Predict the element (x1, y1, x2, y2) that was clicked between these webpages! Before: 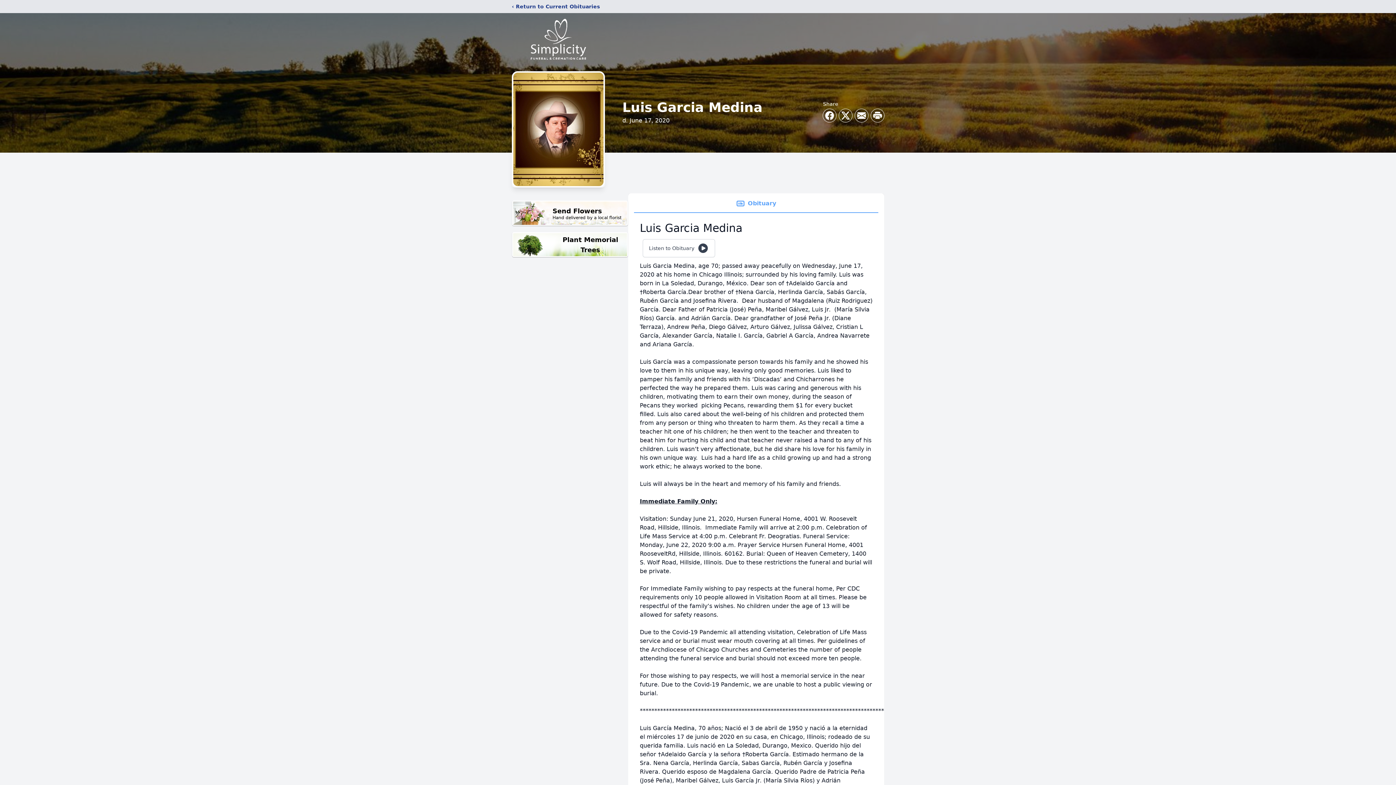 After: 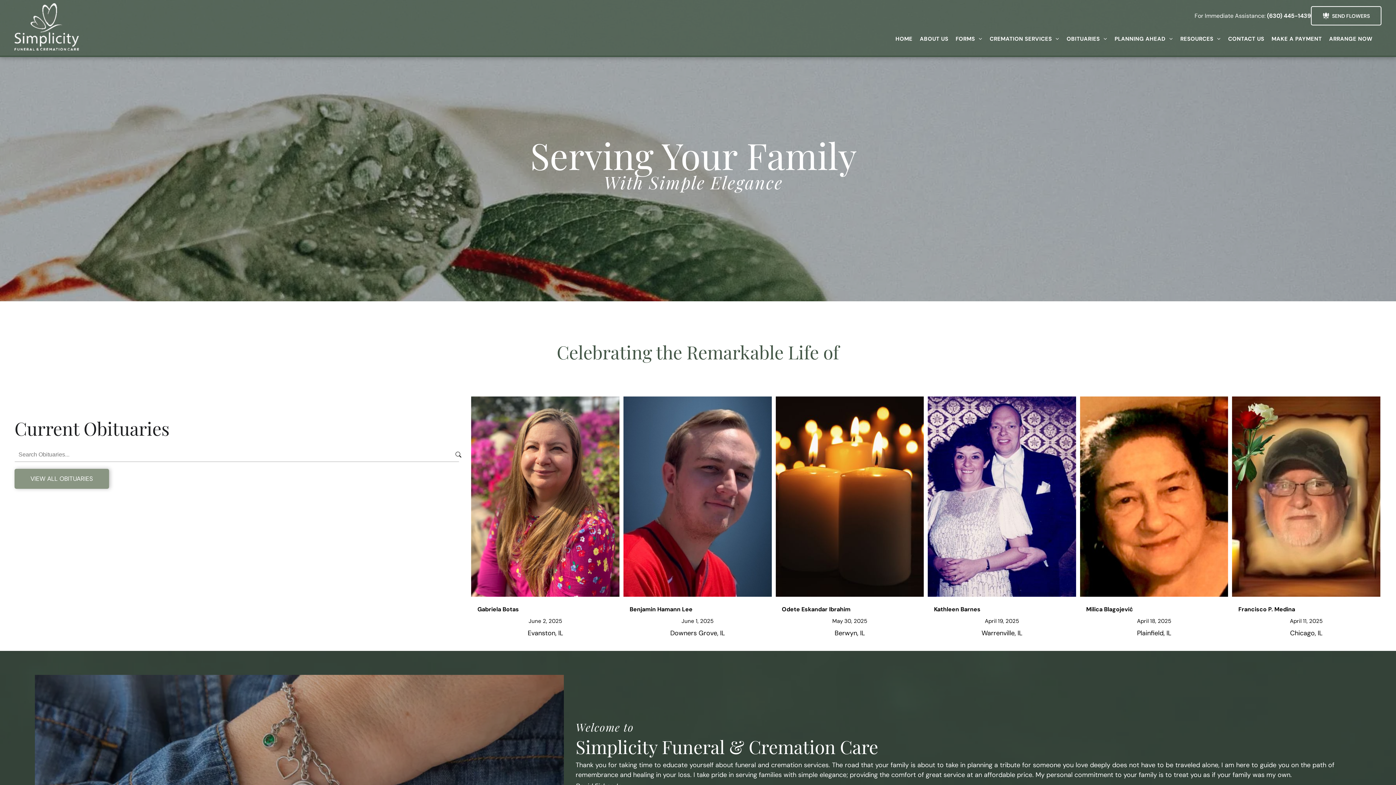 Action: bbox: (512, 18, 605, 59)